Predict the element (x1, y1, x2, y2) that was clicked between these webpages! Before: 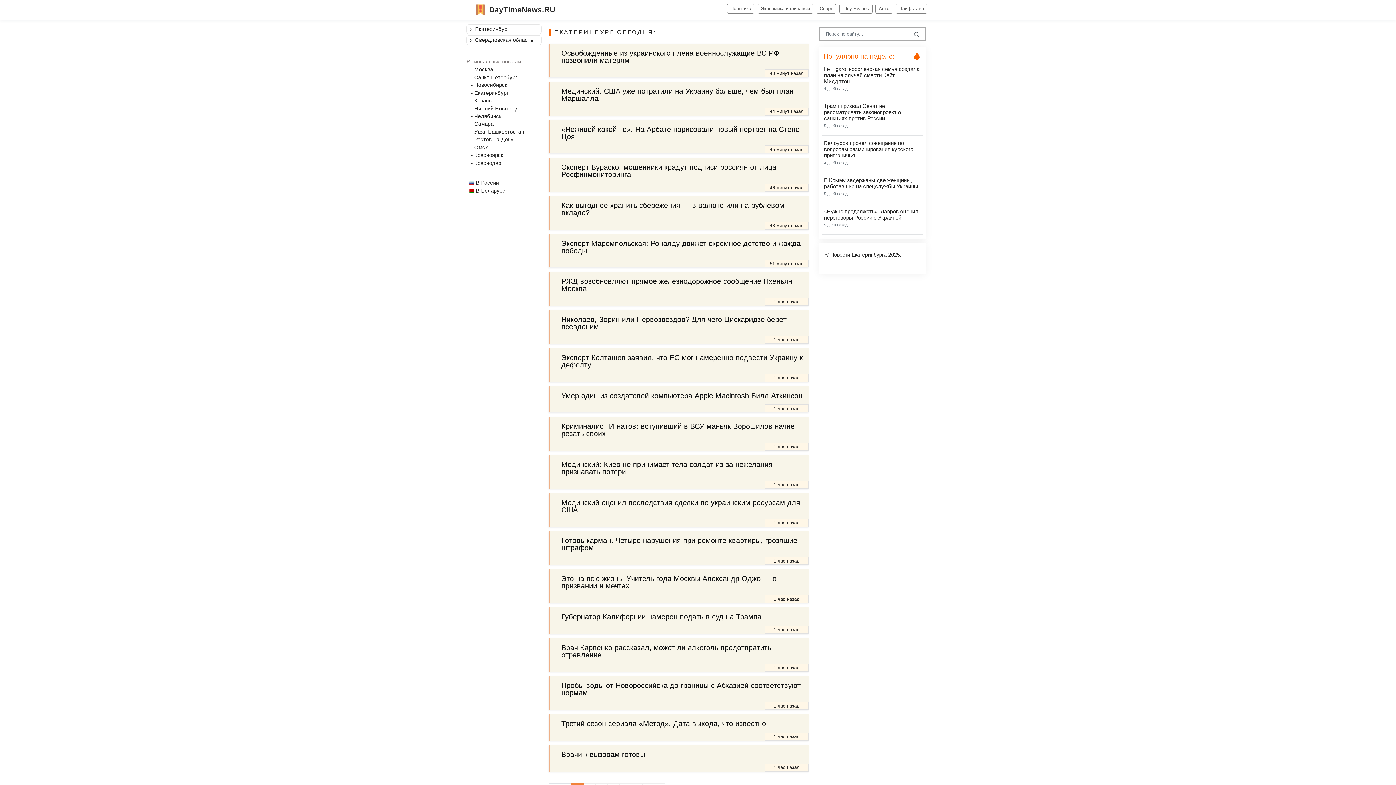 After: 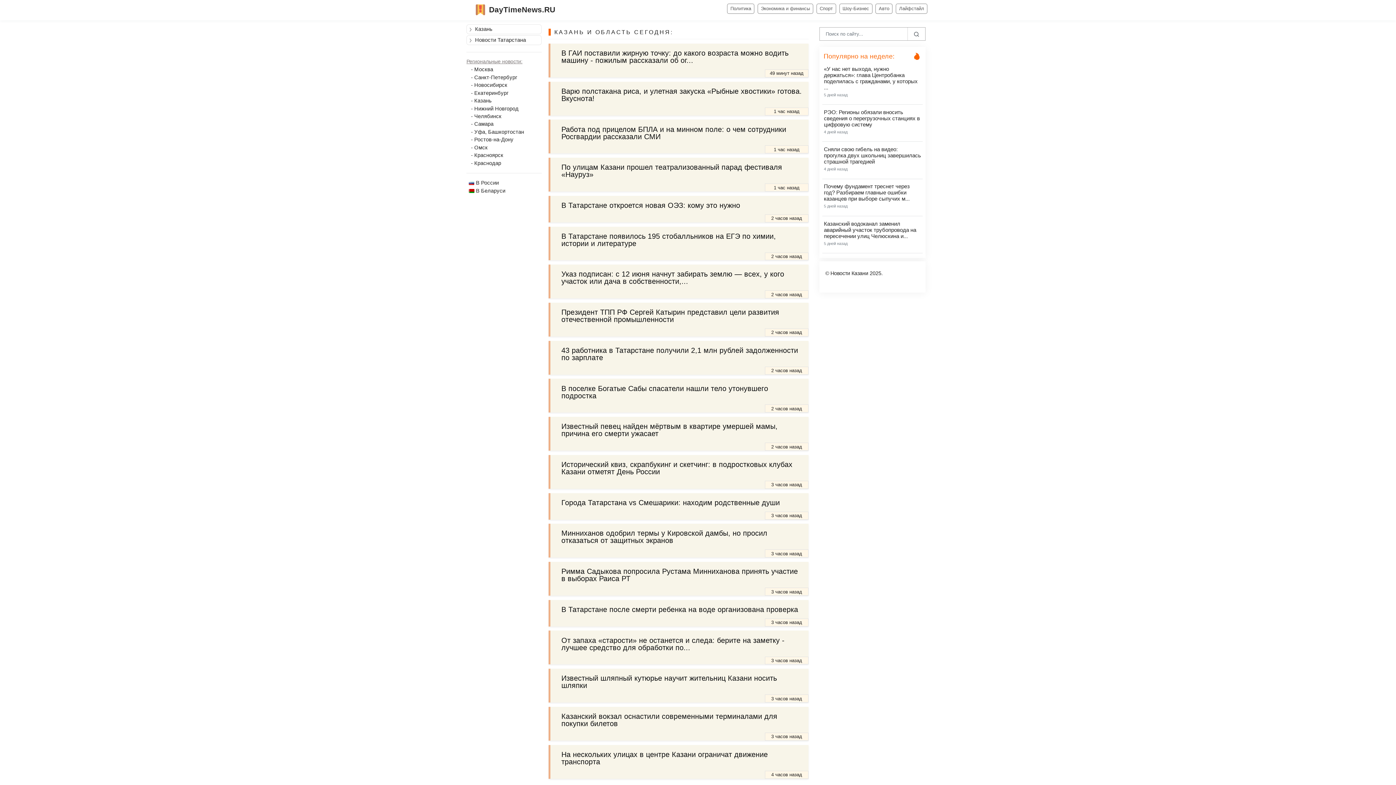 Action: bbox: (470, 97, 541, 104) label: - Казань